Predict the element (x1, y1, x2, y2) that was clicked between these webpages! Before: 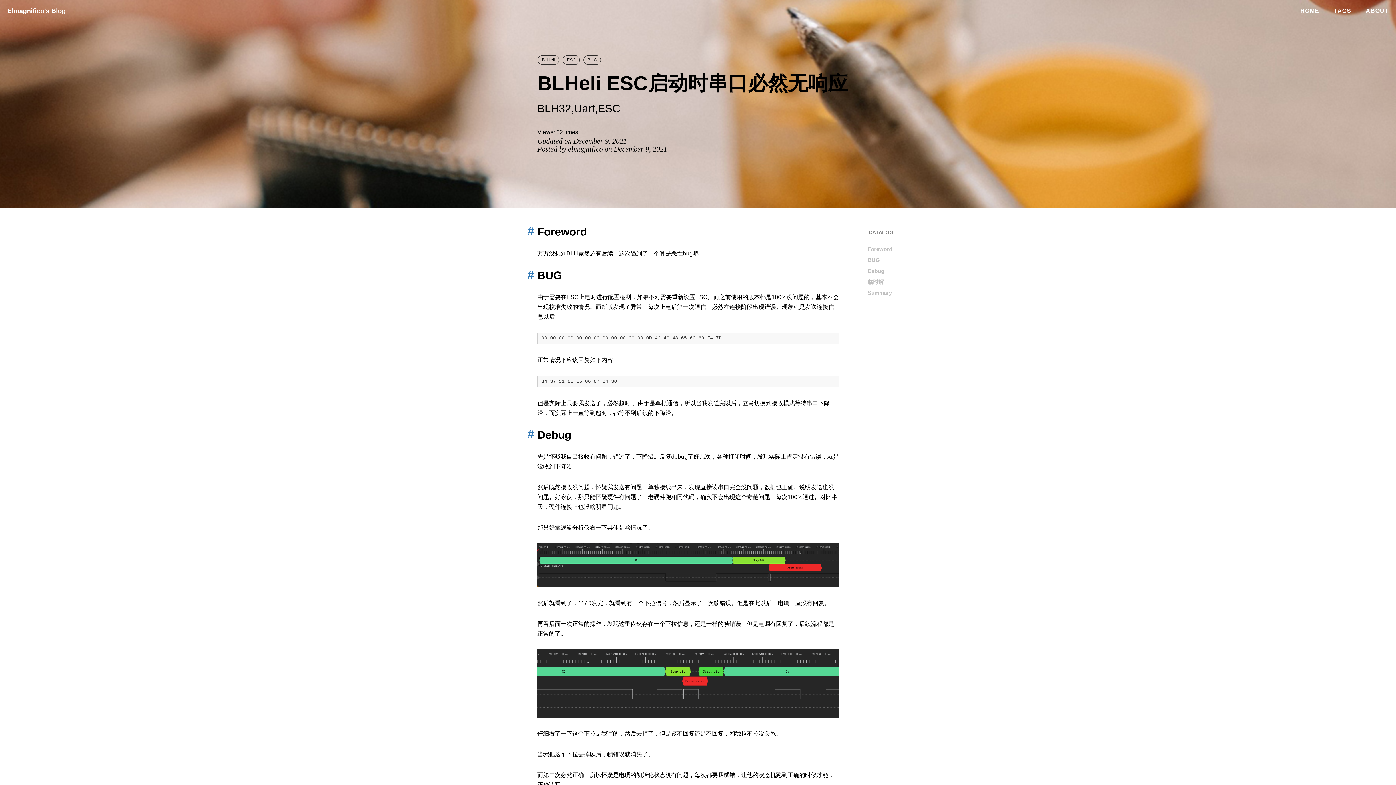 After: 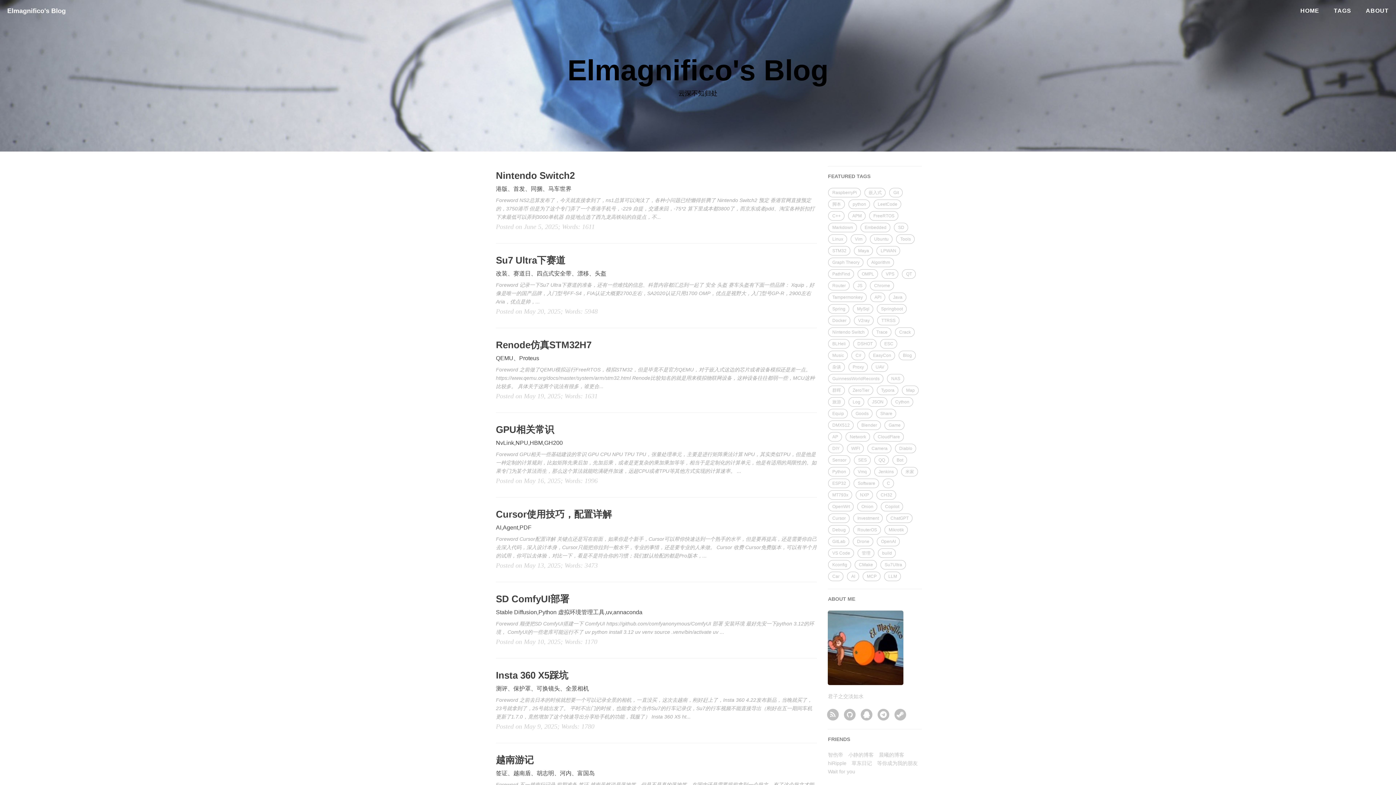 Action: bbox: (0, 0, 73, 20) label: Elmagnifico's Blog